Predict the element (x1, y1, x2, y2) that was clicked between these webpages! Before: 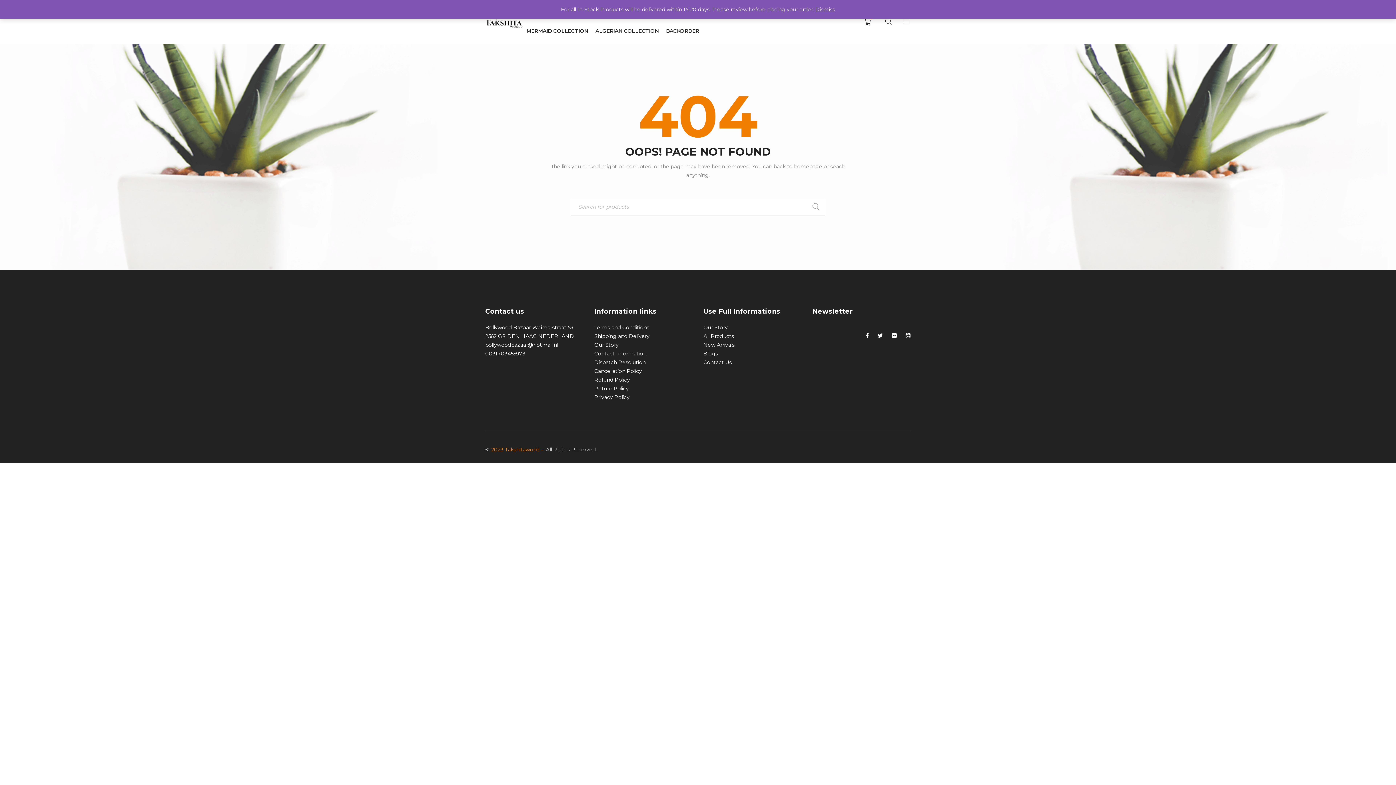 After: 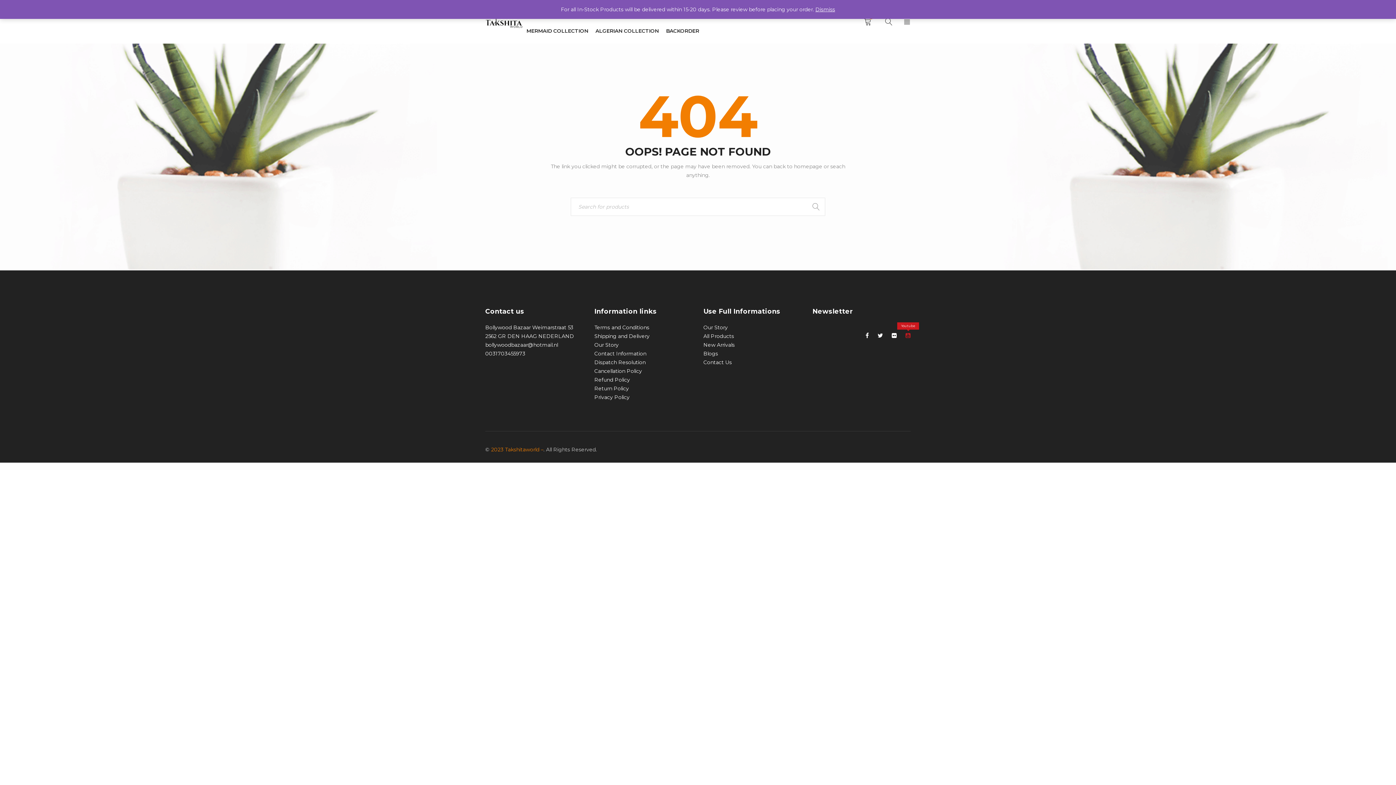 Action: bbox: (905, 329, 910, 341)